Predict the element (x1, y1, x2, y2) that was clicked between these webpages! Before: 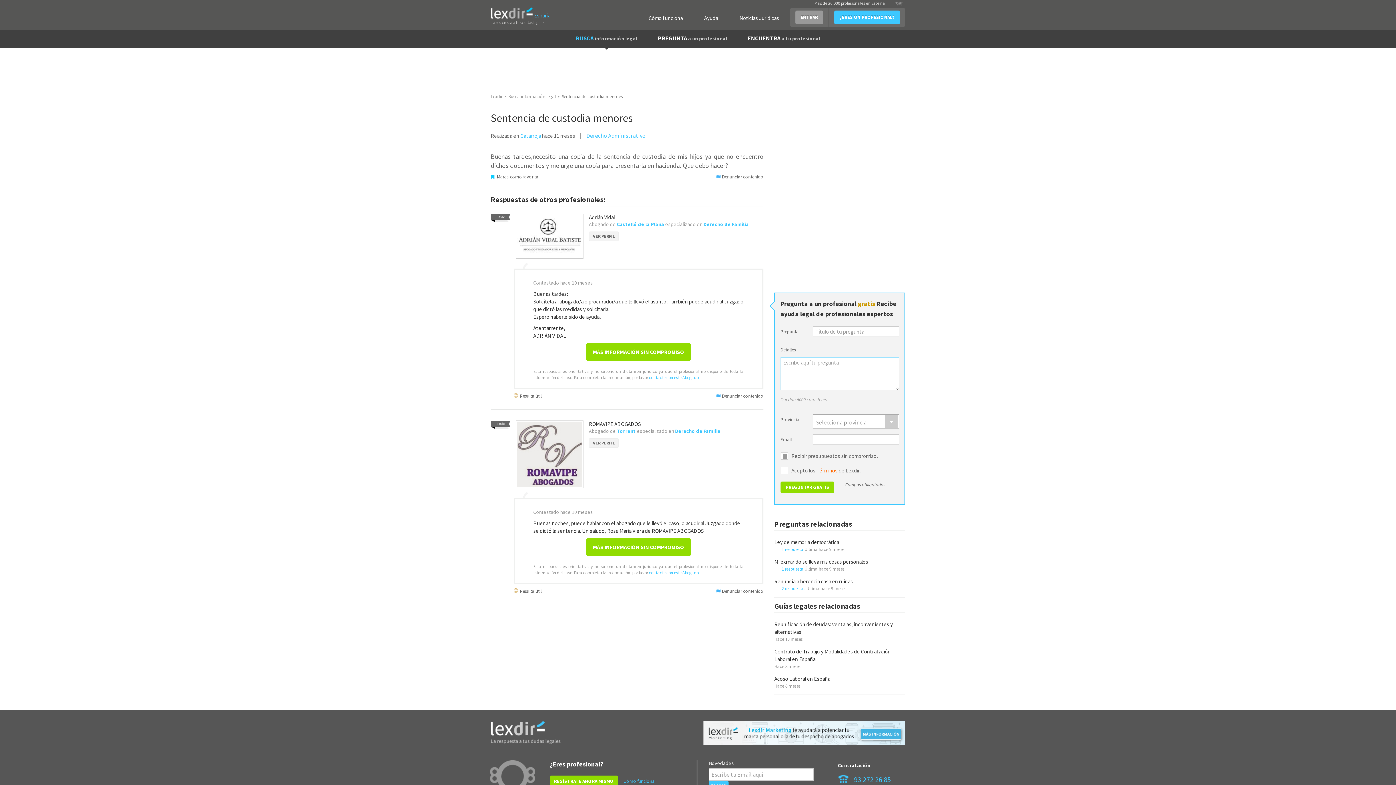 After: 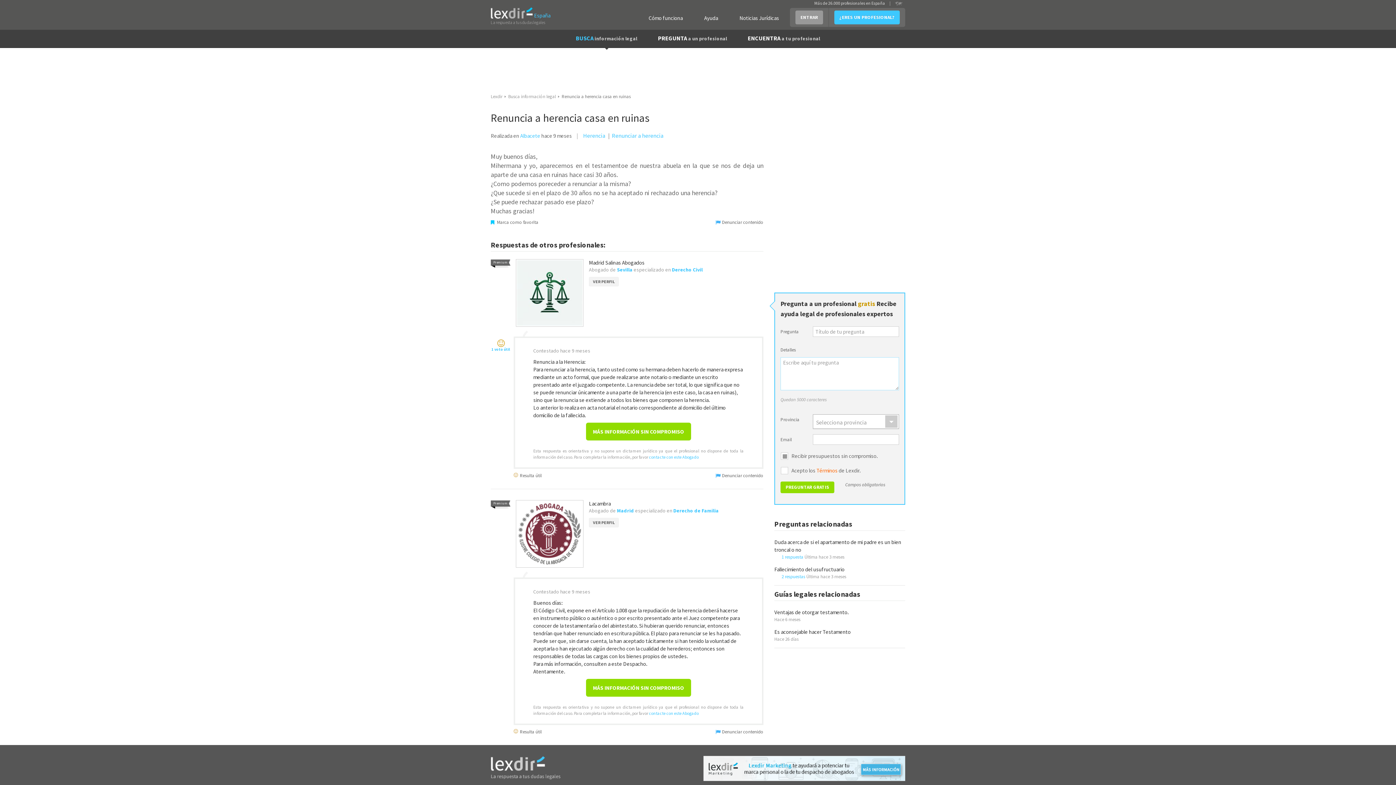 Action: label: Renuncia a herencia casa en ruinas bbox: (774, 578, 853, 585)